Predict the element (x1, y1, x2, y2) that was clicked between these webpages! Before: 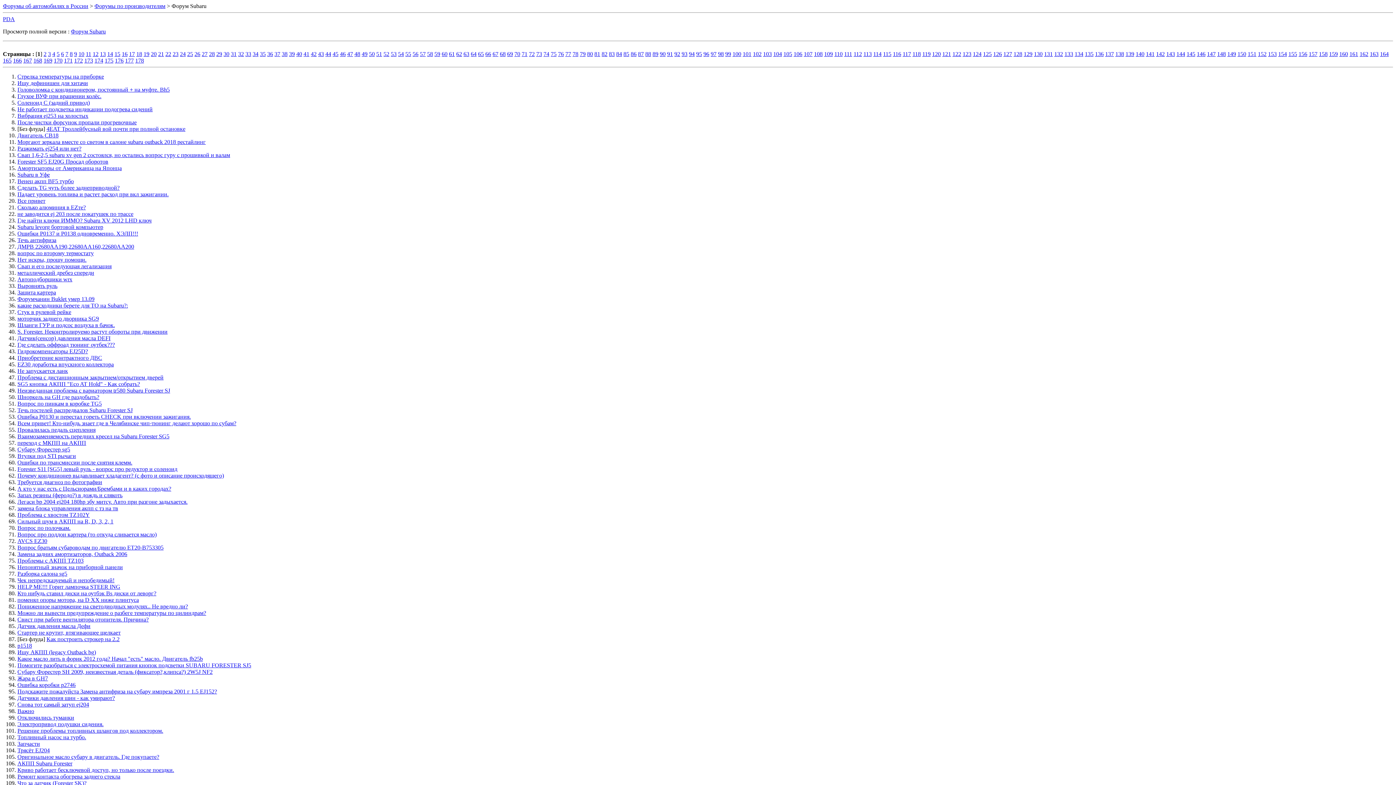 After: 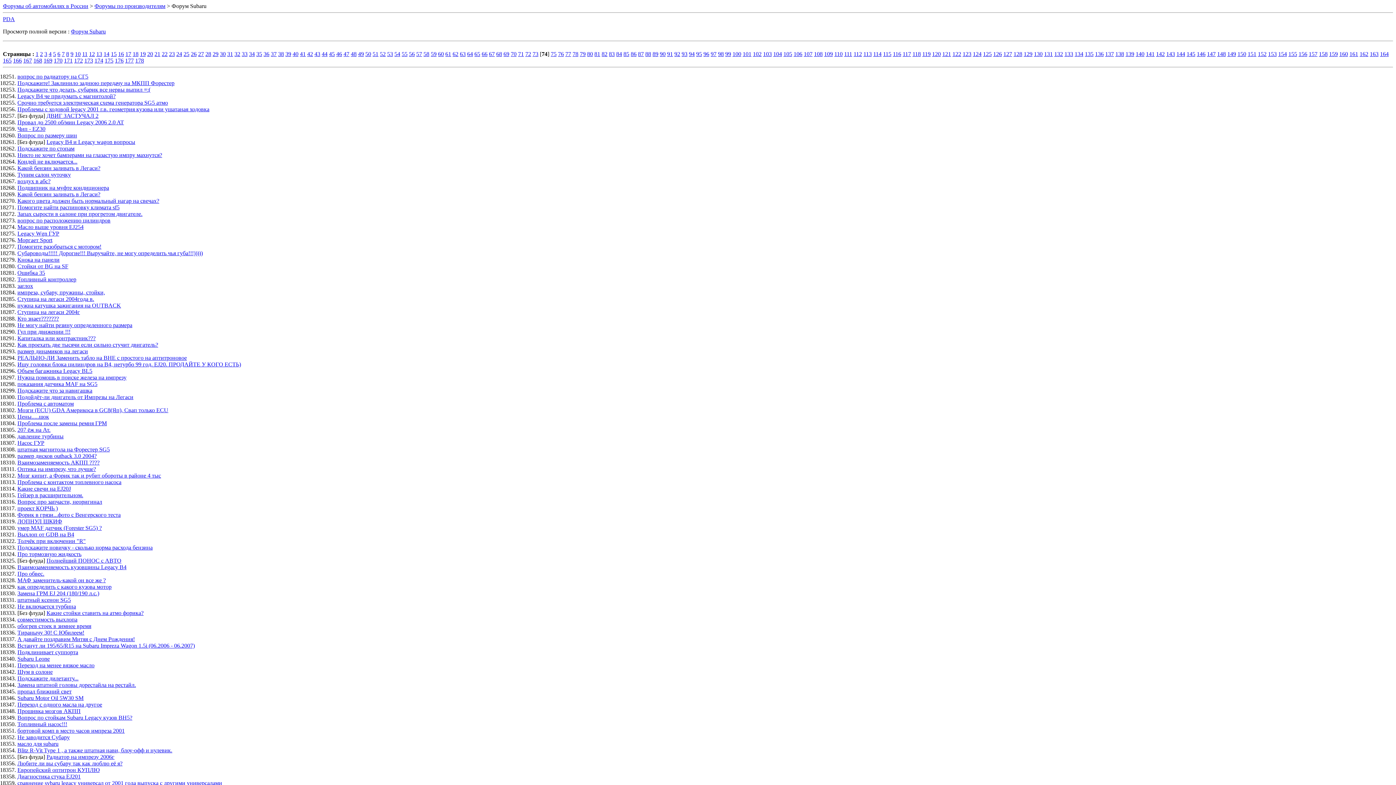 Action: bbox: (543, 50, 549, 57) label: 74